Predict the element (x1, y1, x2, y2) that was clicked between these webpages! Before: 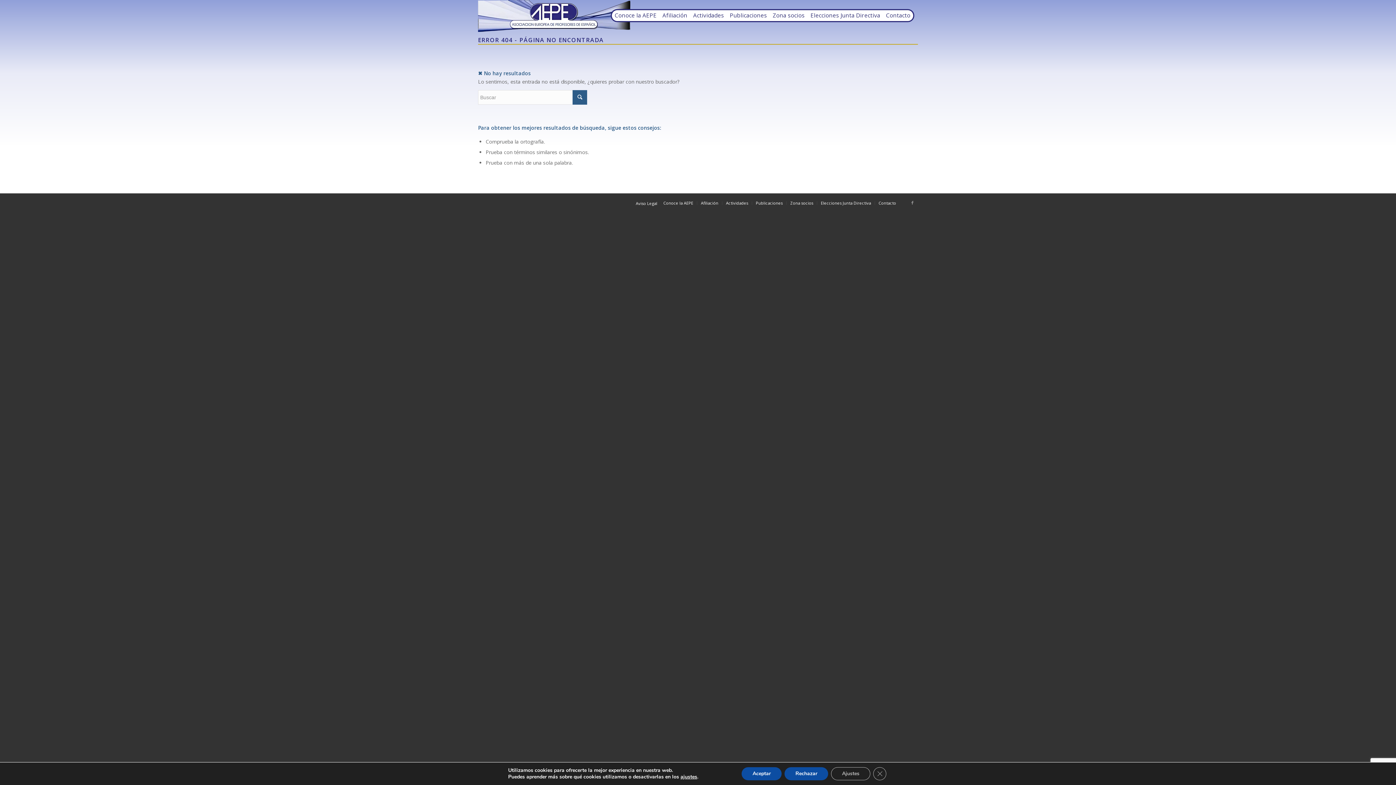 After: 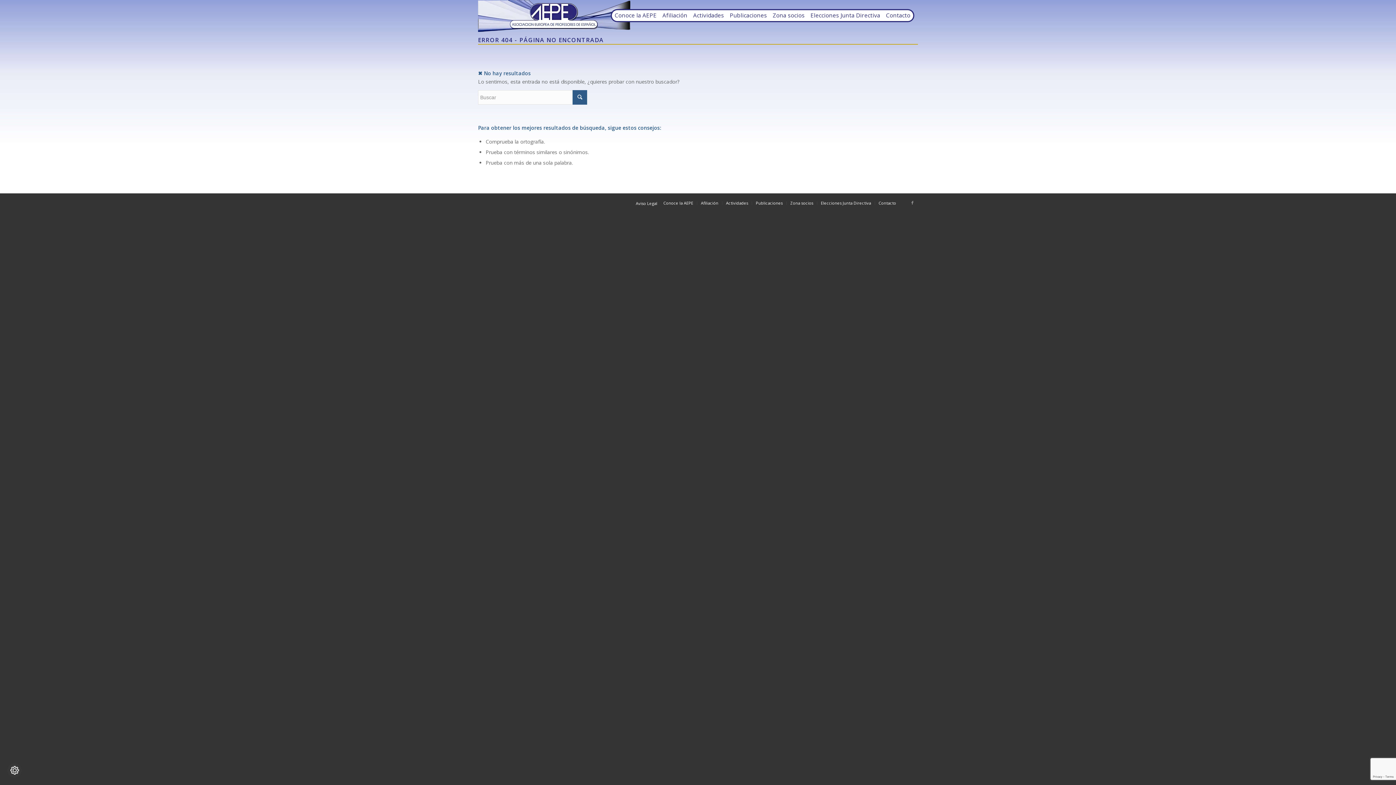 Action: label: Cerrar el banner de cookies RGPD bbox: (873, 767, 886, 780)